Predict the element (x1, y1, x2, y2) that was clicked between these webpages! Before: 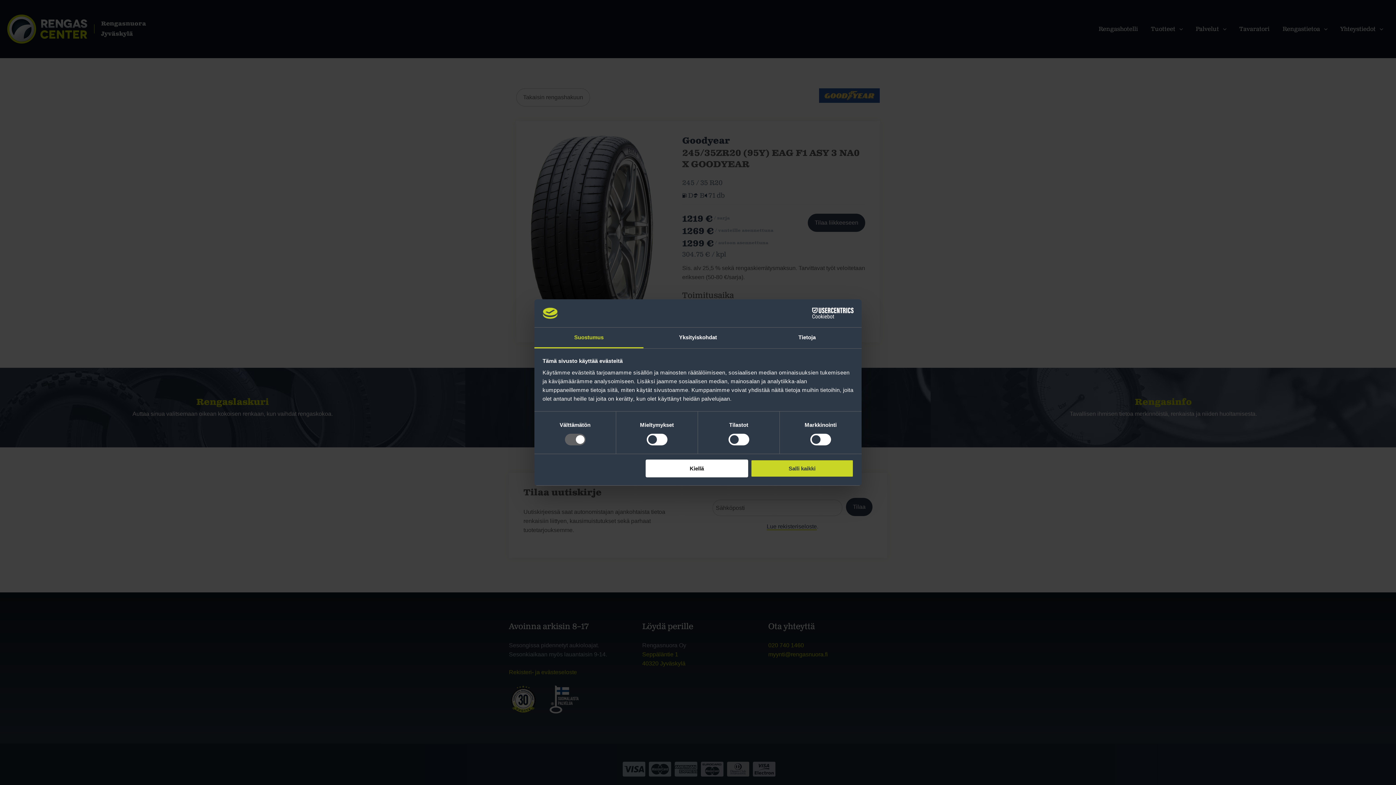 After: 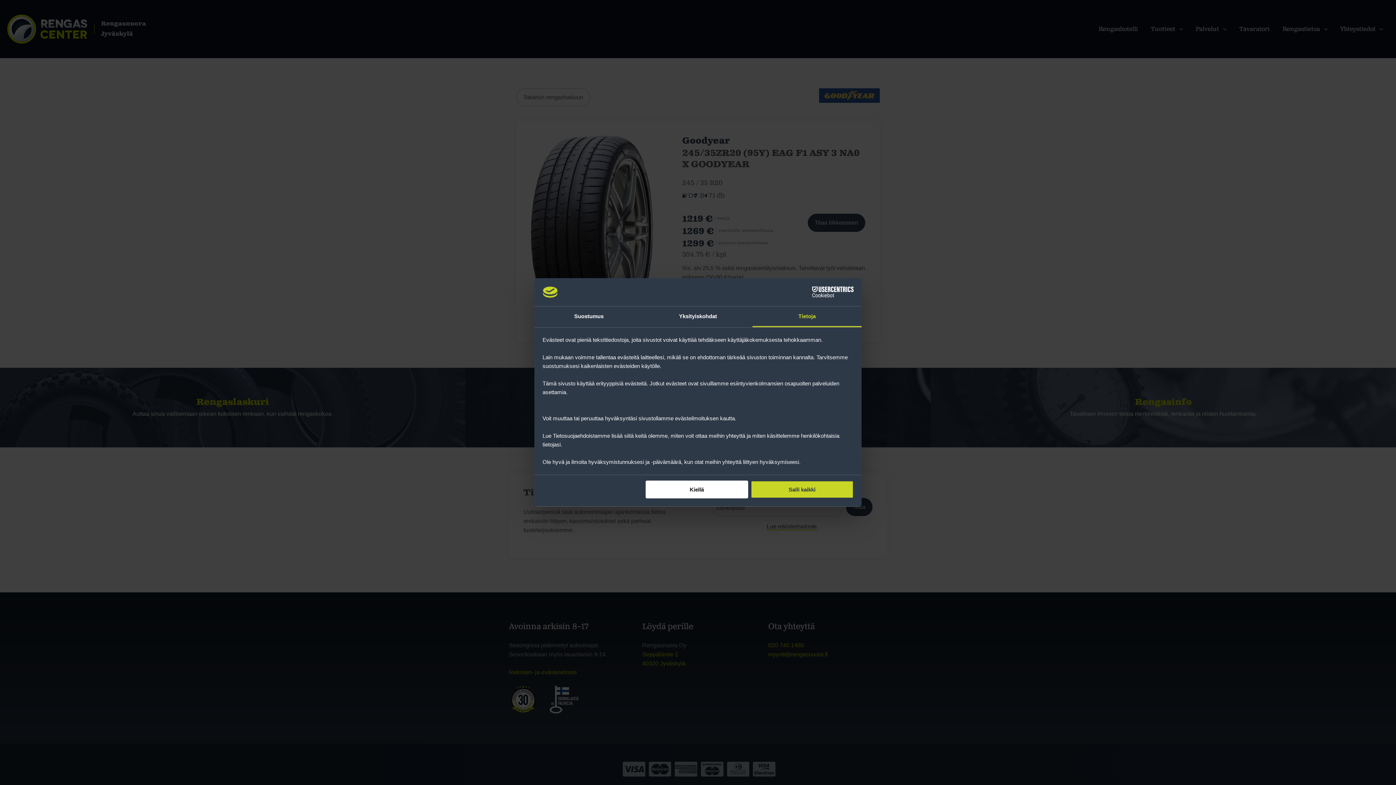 Action: bbox: (752, 327, 861, 348) label: Tietoja